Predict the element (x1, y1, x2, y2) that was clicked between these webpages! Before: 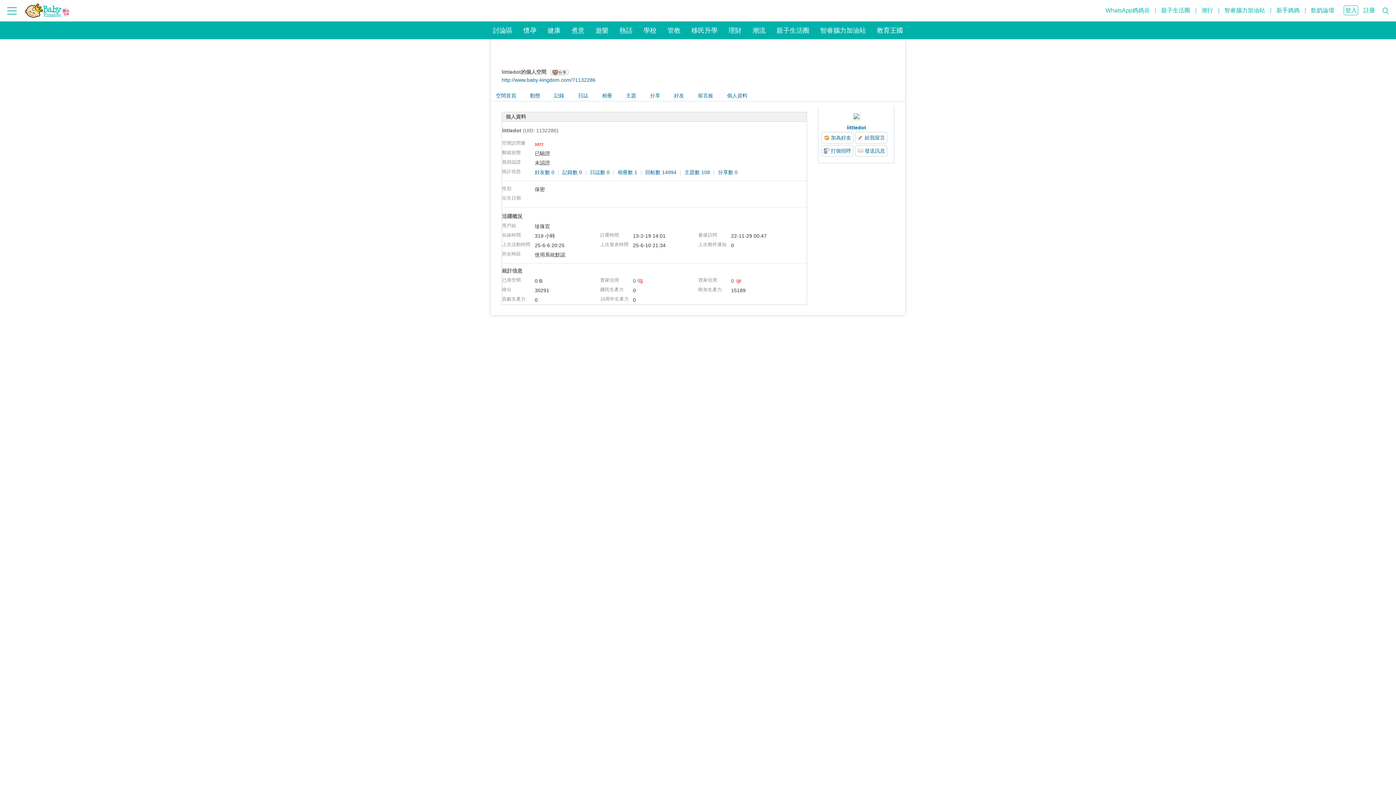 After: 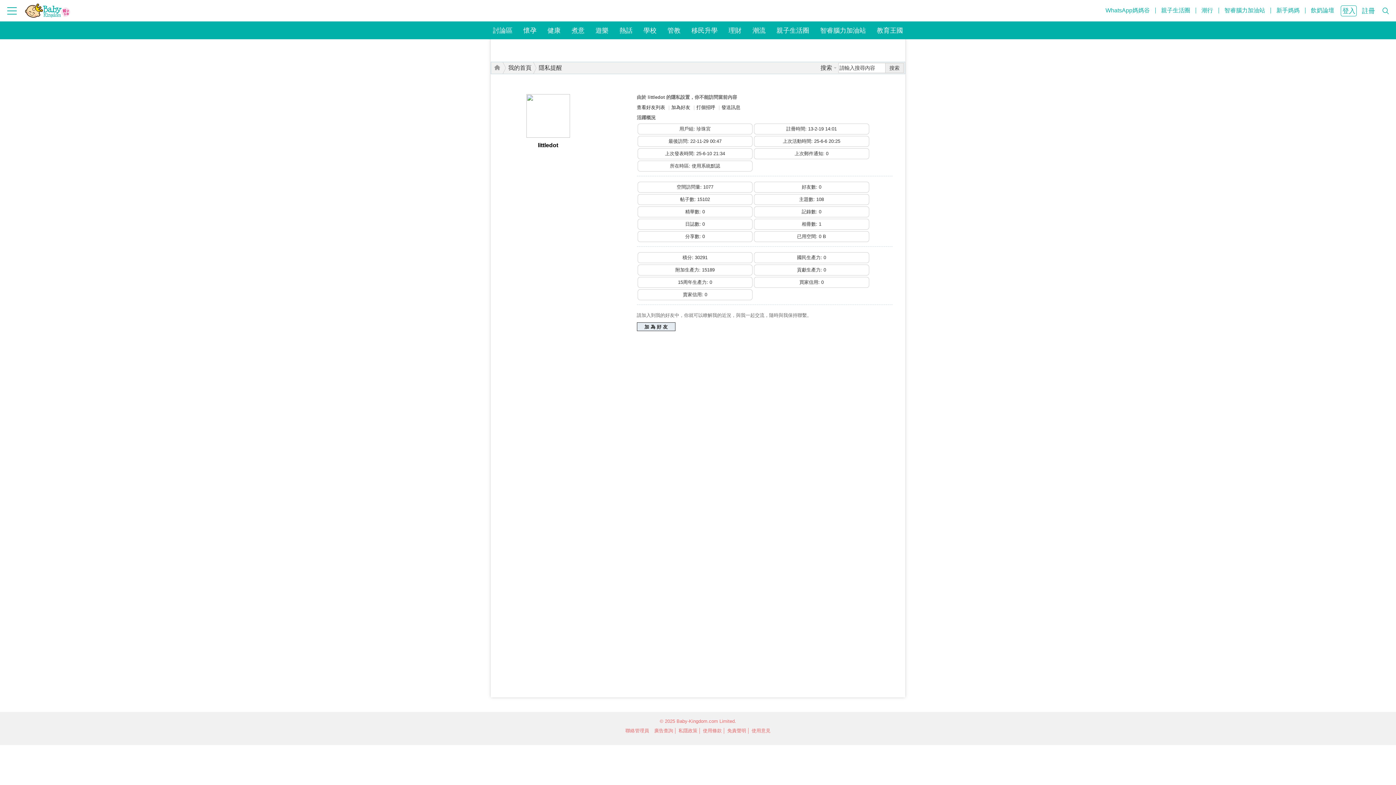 Action: bbox: (551, 90, 567, 98) label: 記錄